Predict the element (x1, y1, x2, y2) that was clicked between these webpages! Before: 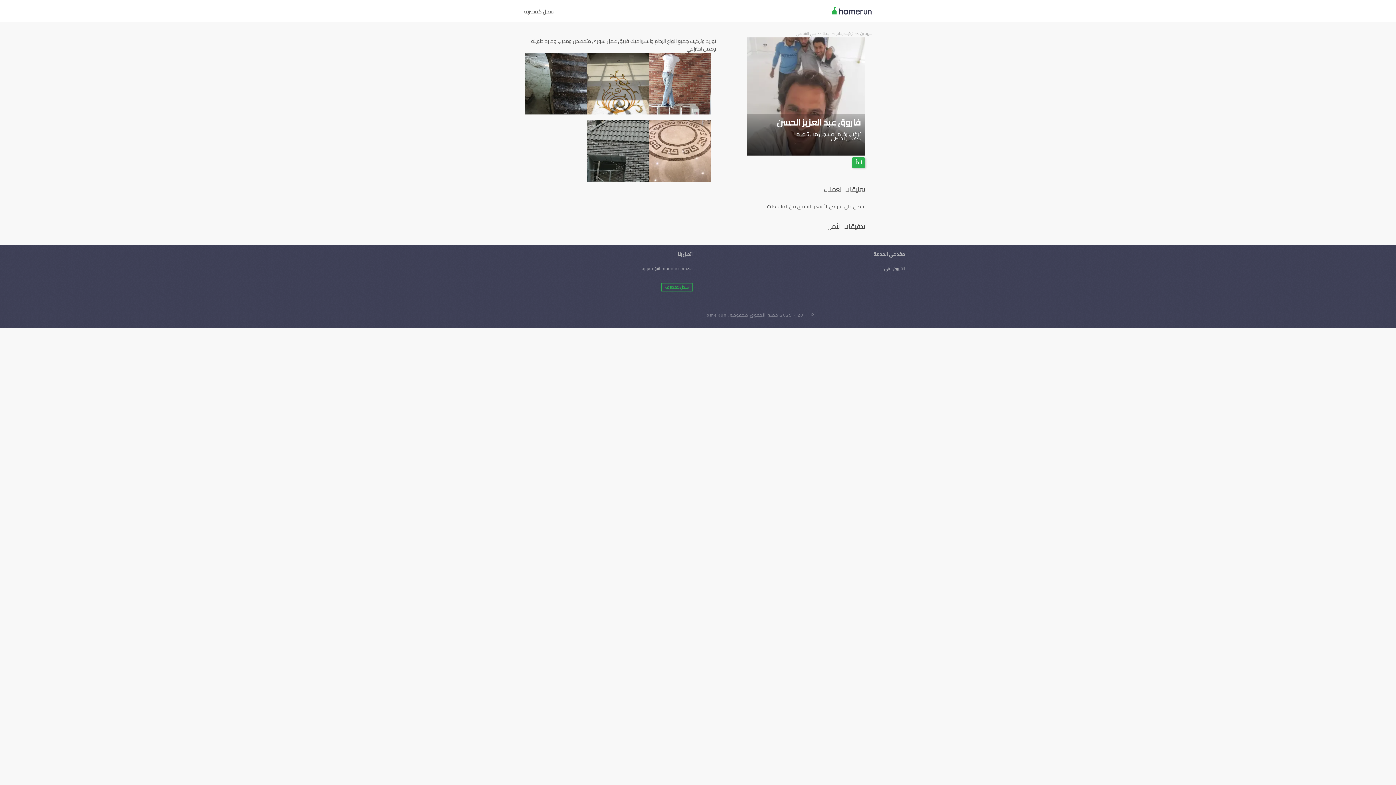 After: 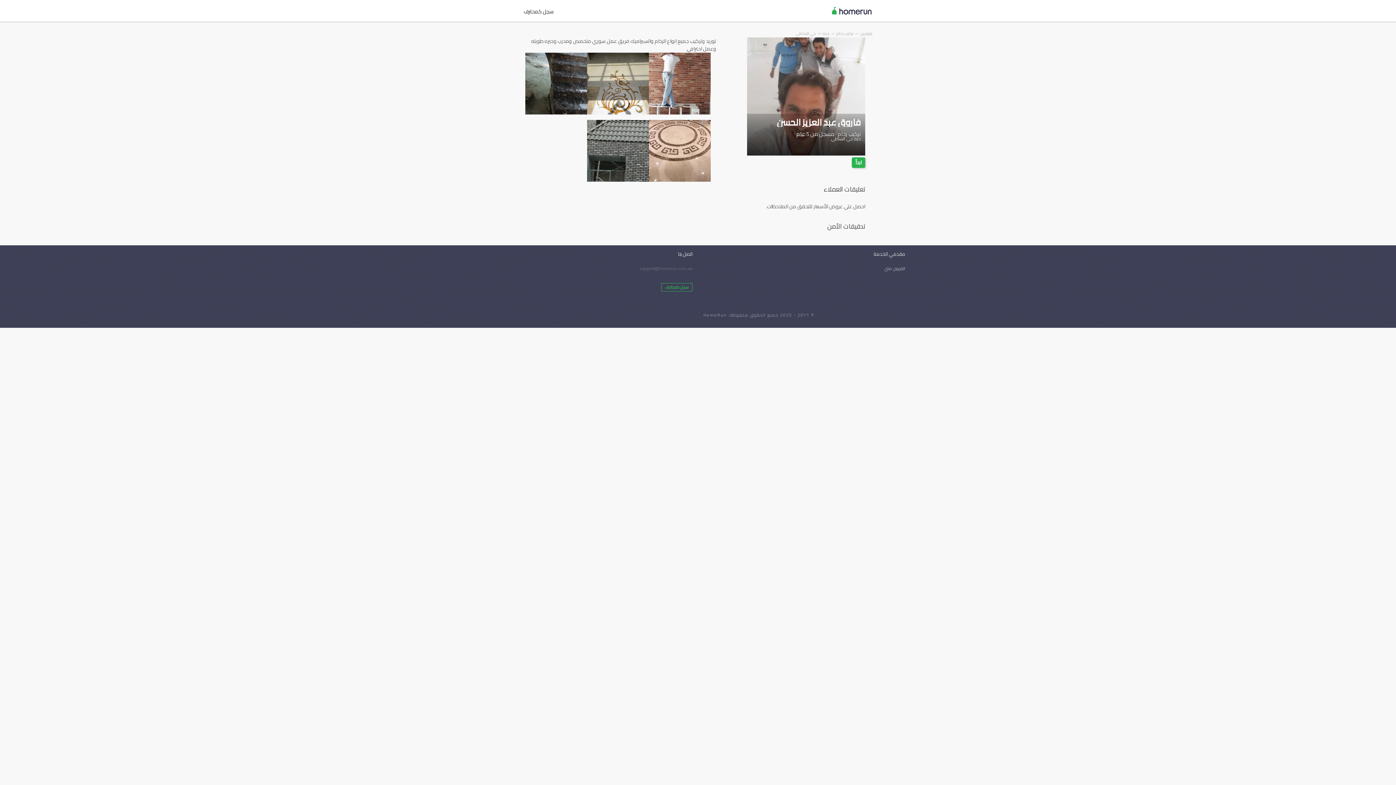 Action: label: support@homerun.com.sa bbox: (639, 264, 692, 272)